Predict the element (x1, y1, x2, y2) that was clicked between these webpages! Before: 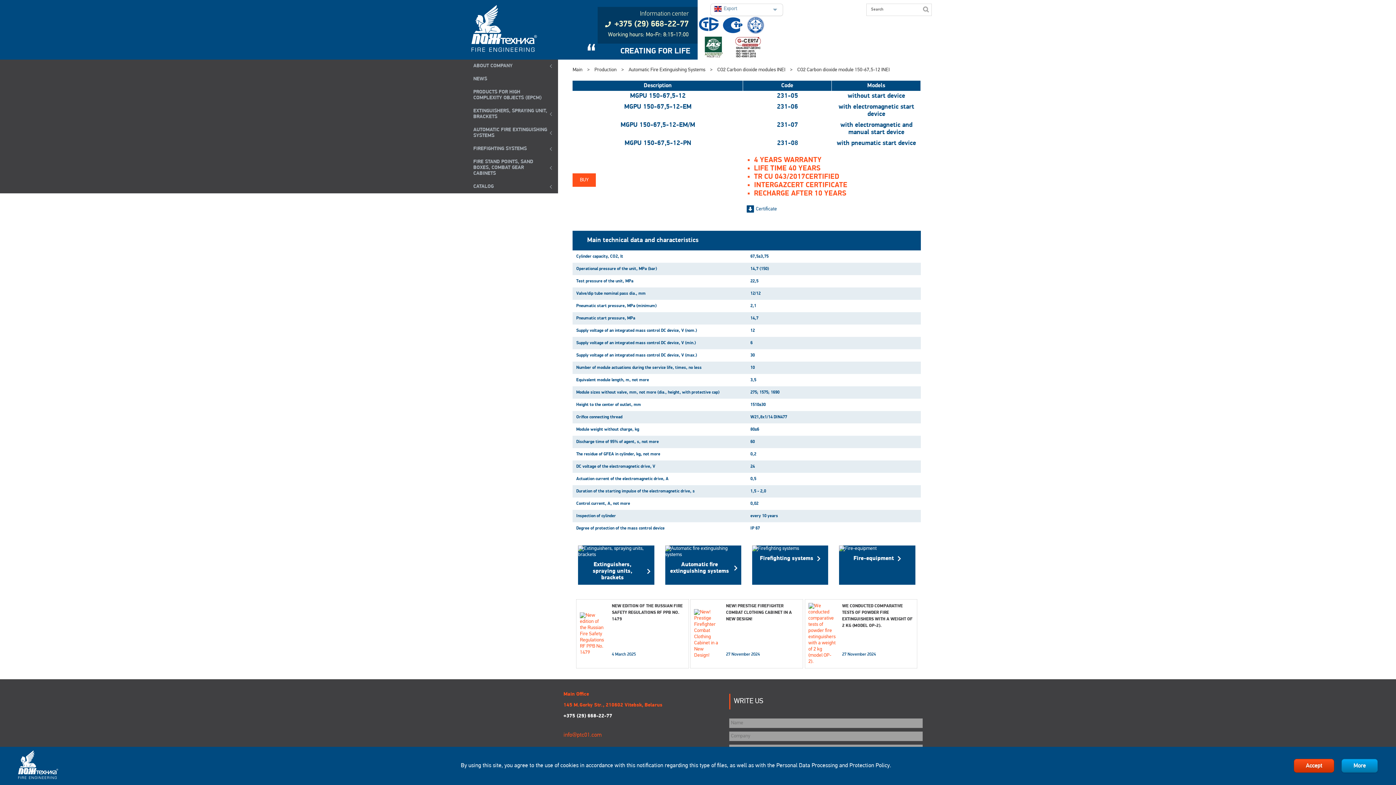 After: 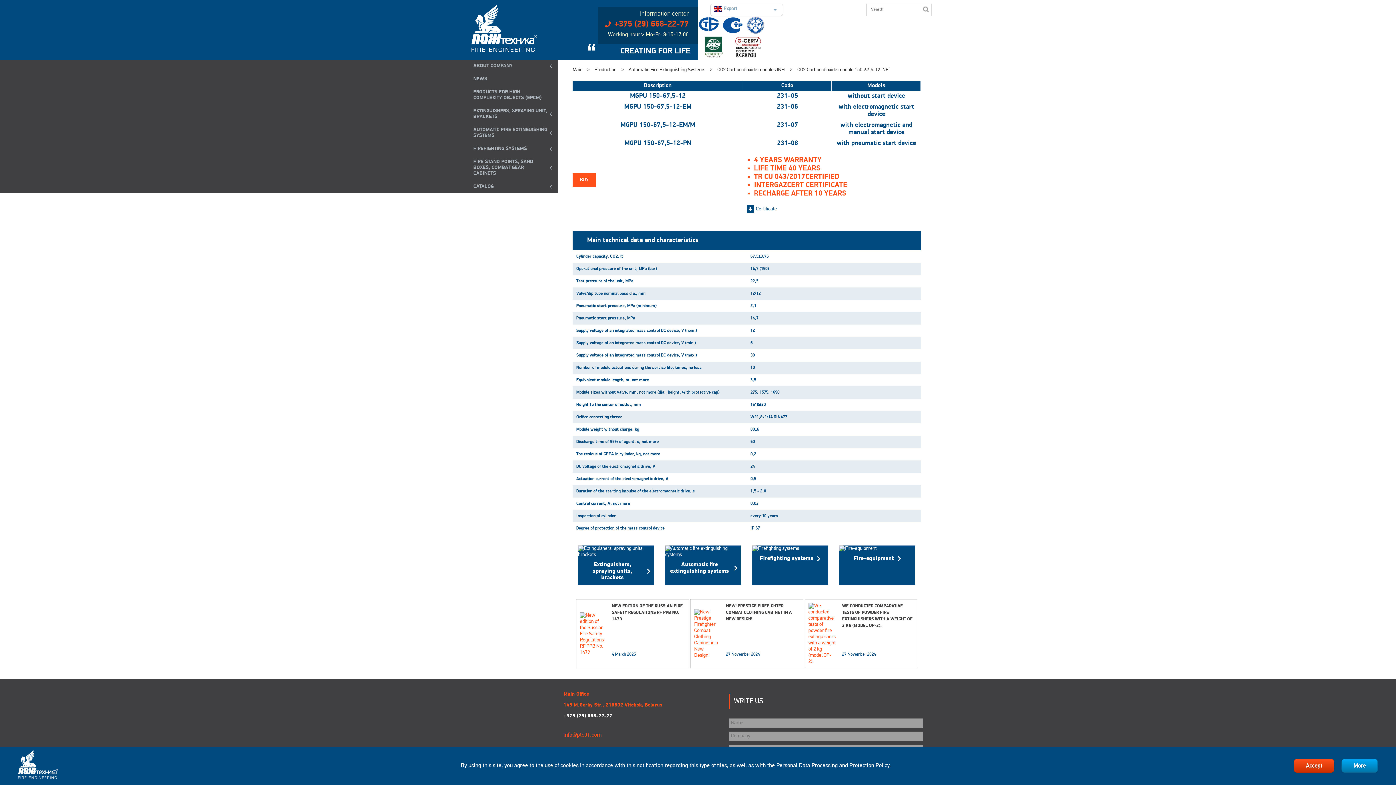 Action: bbox: (605, 19, 688, 29) label: +375 (29) 668-22-77